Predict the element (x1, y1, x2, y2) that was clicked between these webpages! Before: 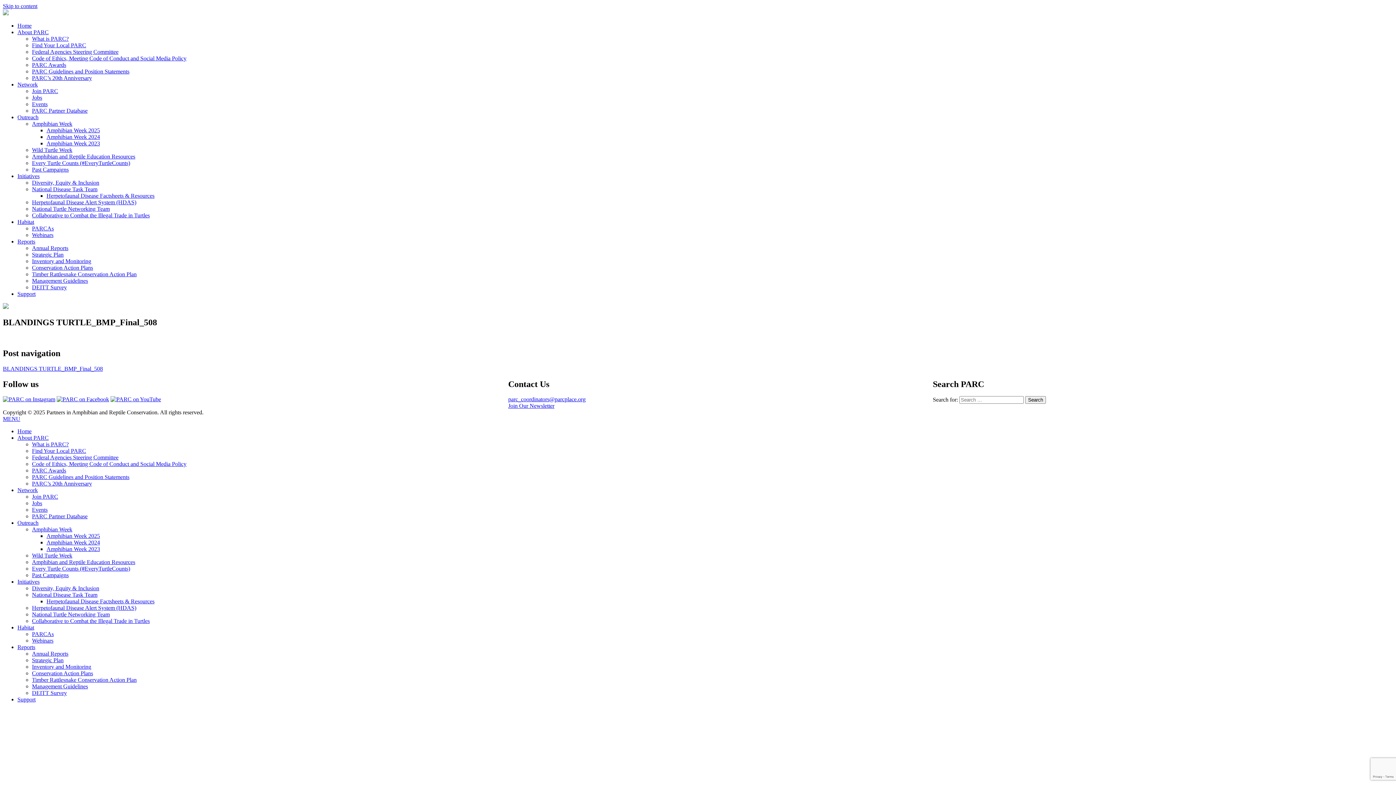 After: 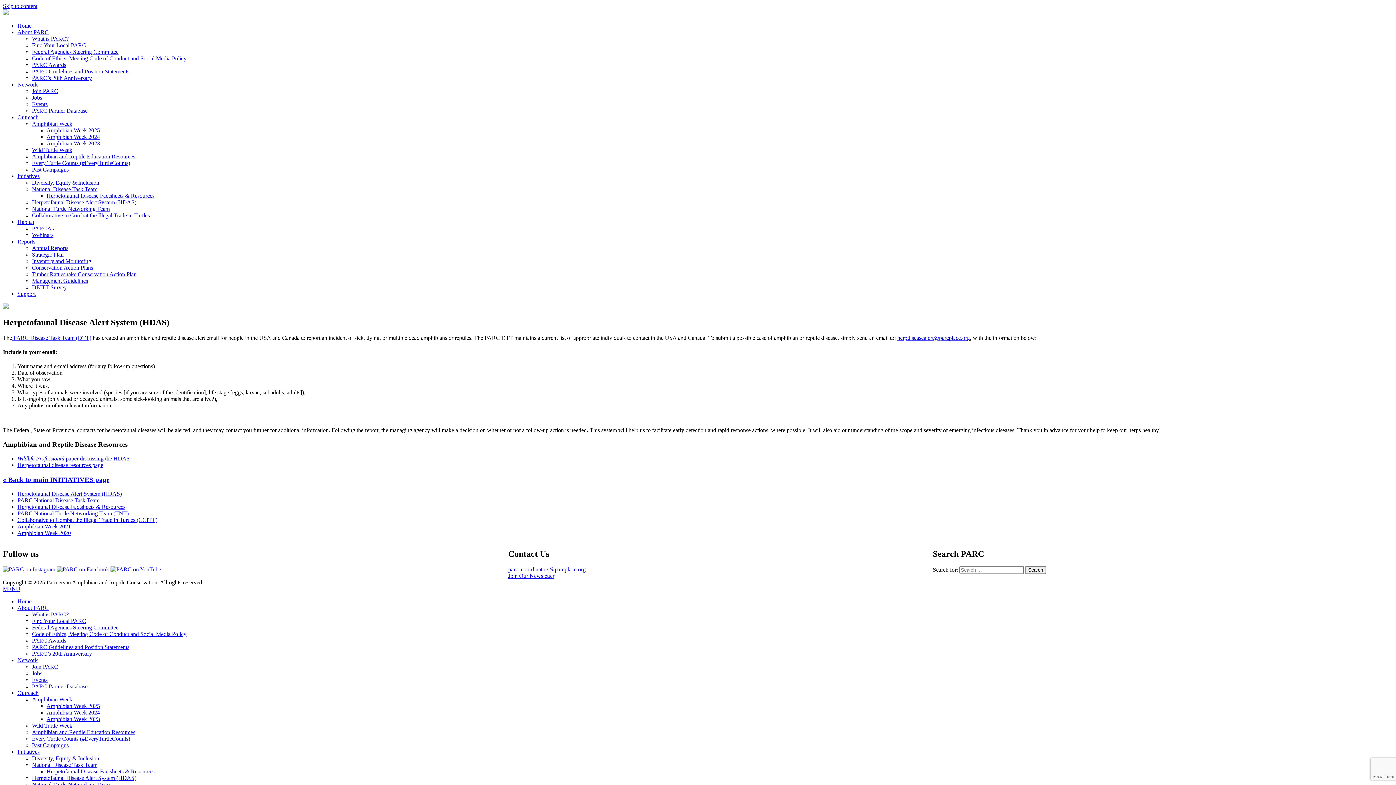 Action: bbox: (32, 605, 136, 611) label: Herpetofaunal Disease Alert System (HDAS)